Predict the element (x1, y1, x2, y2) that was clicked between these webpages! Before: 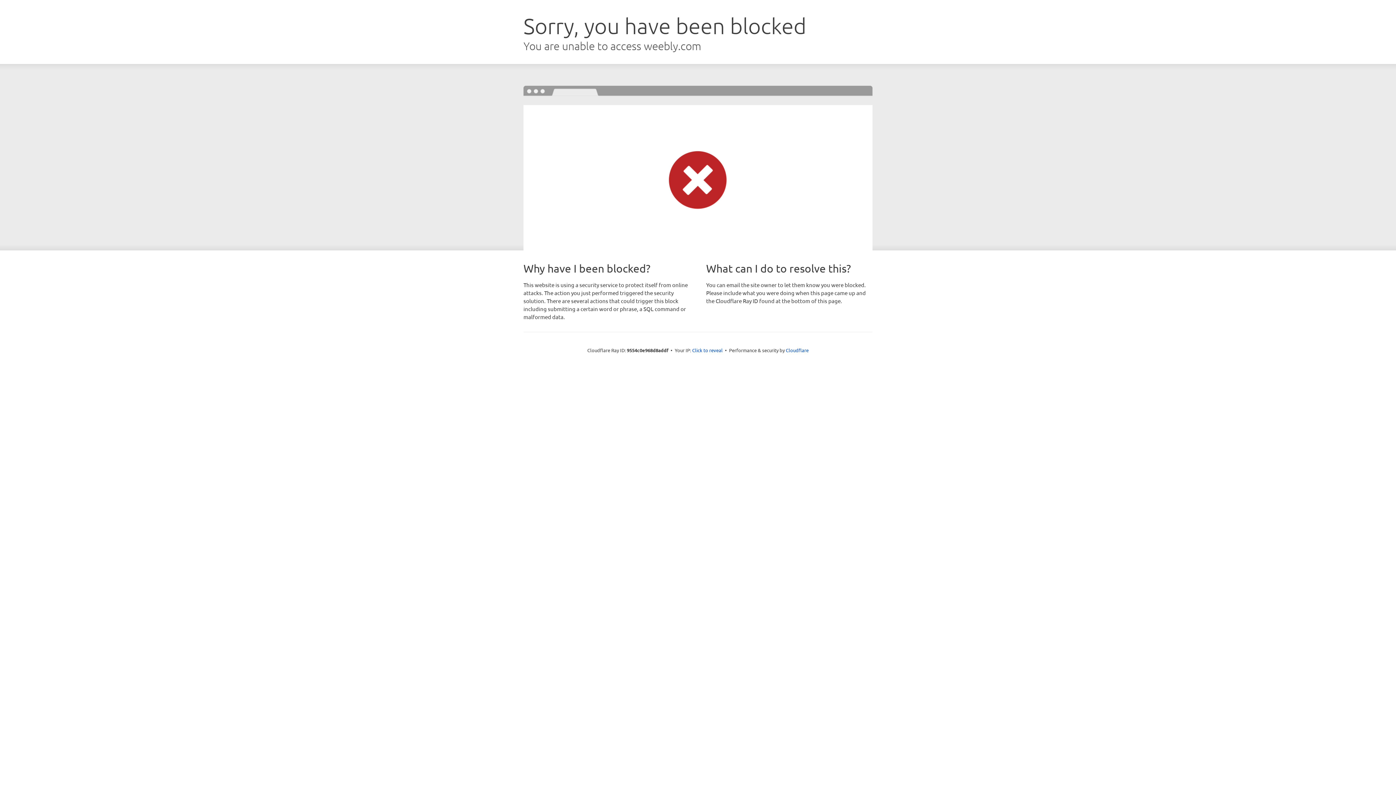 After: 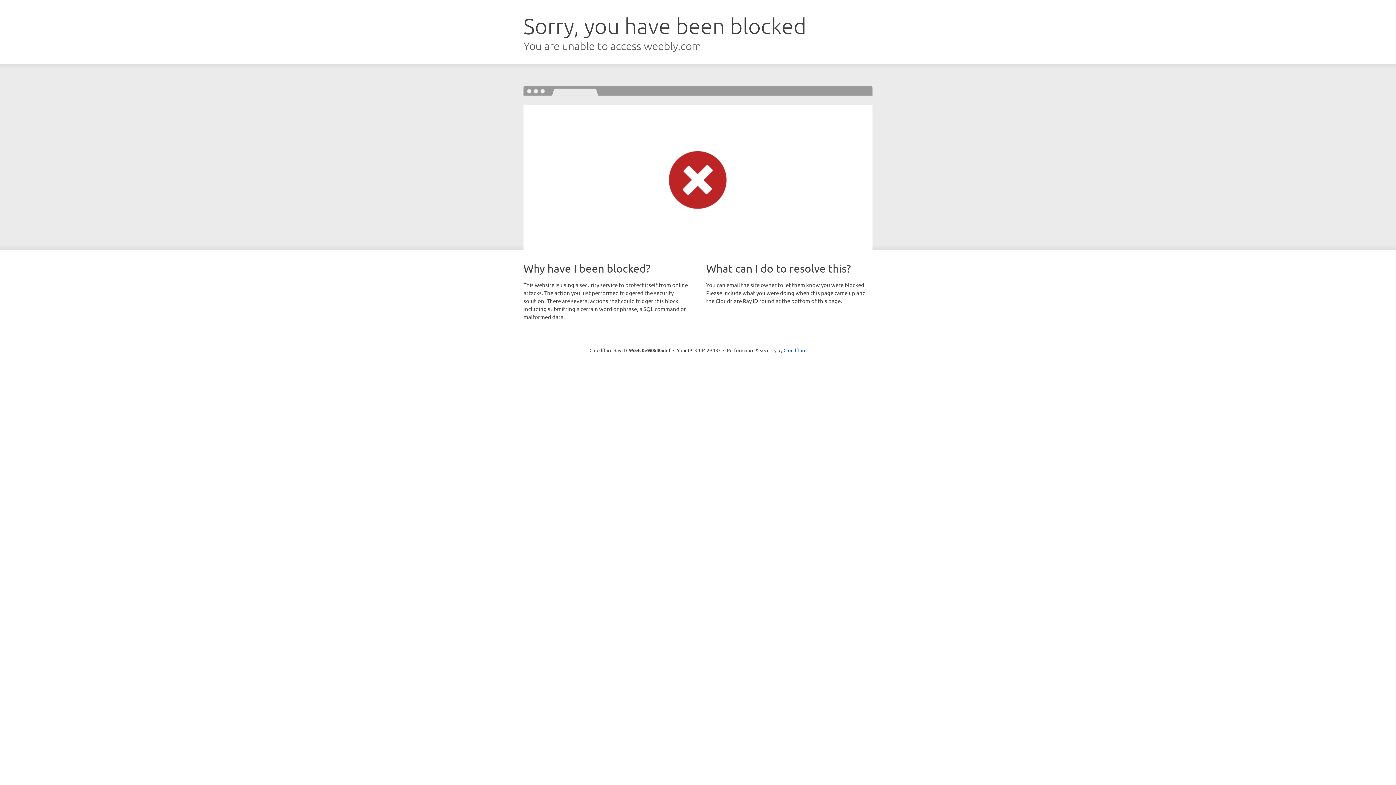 Action: bbox: (692, 346, 722, 353) label: Click to reveal